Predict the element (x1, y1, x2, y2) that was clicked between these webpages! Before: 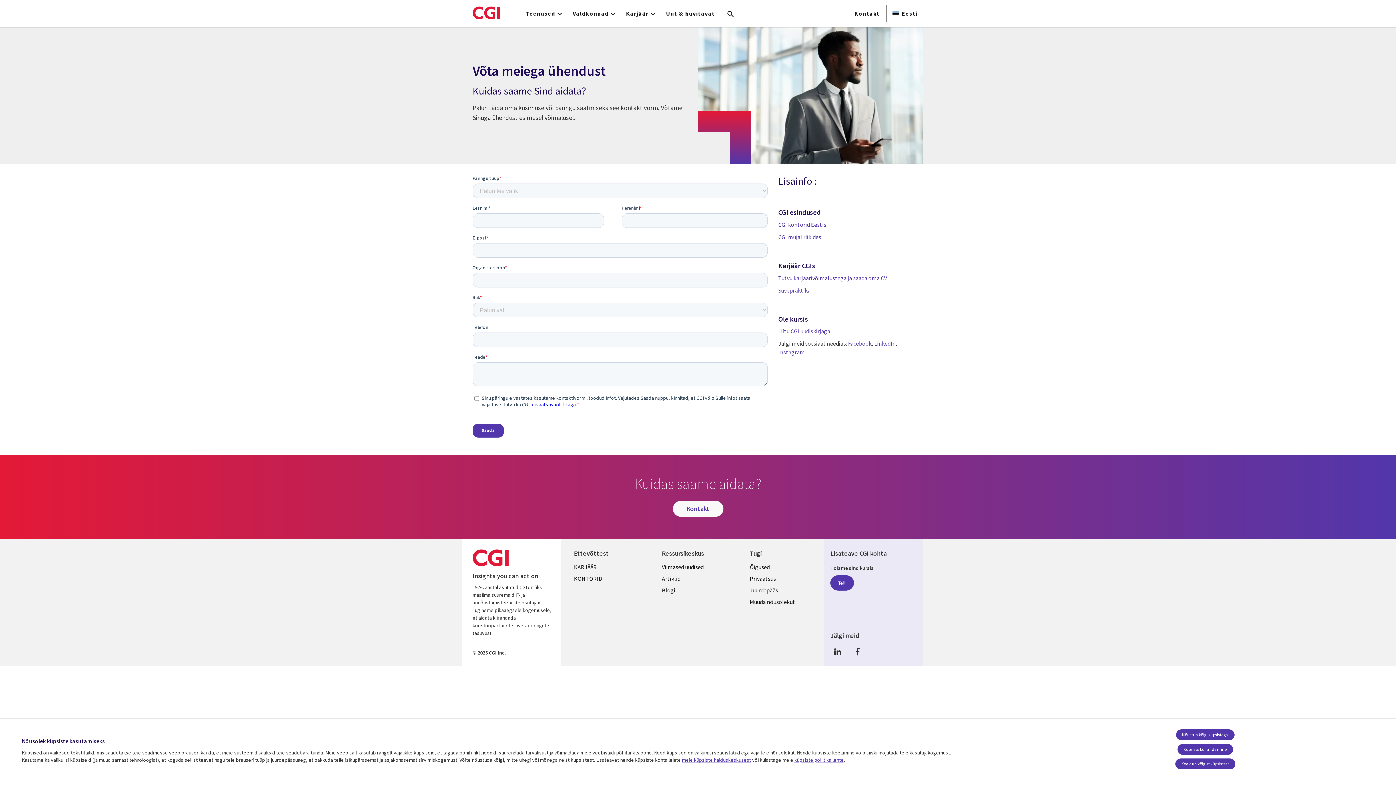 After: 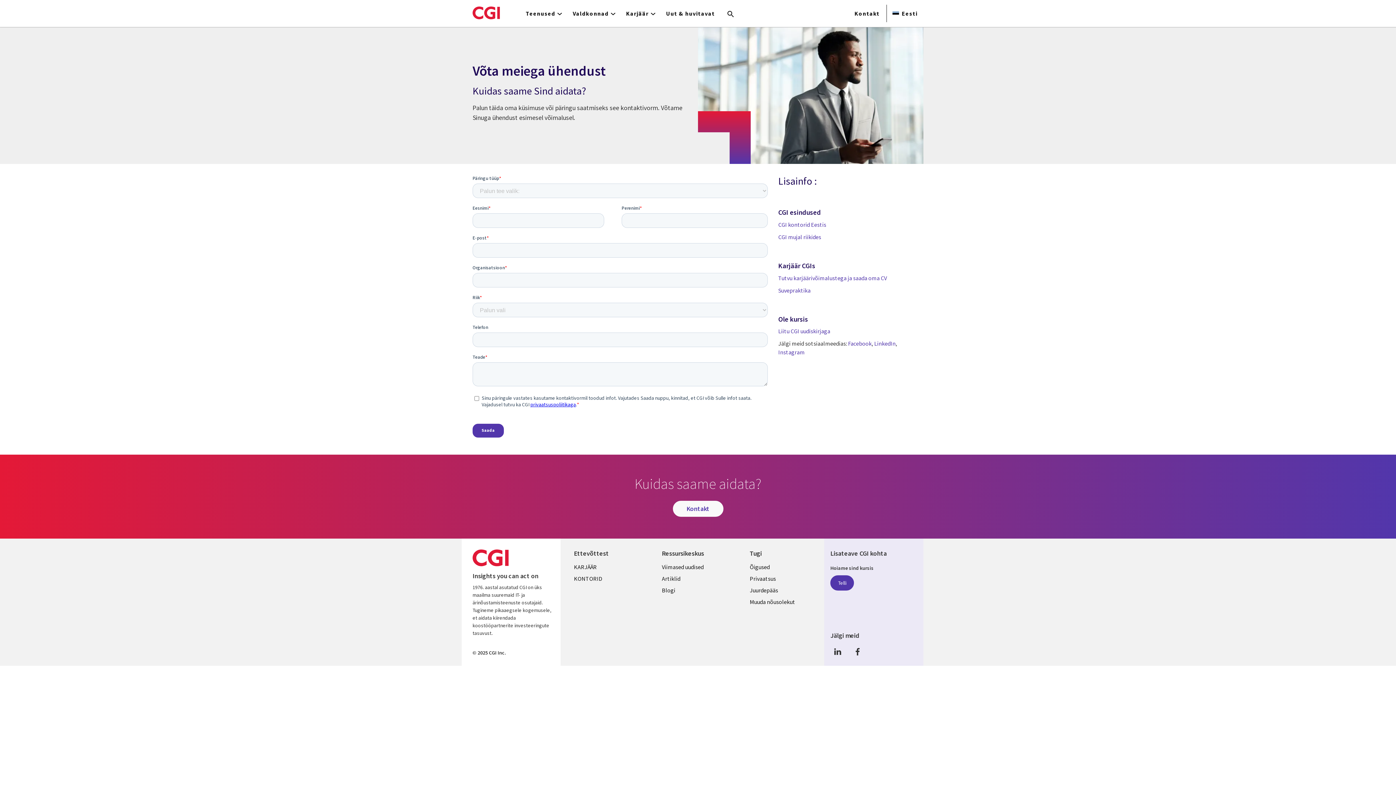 Action: label: Keeldun kõigist küpsistest bbox: (1175, 758, 1235, 769)